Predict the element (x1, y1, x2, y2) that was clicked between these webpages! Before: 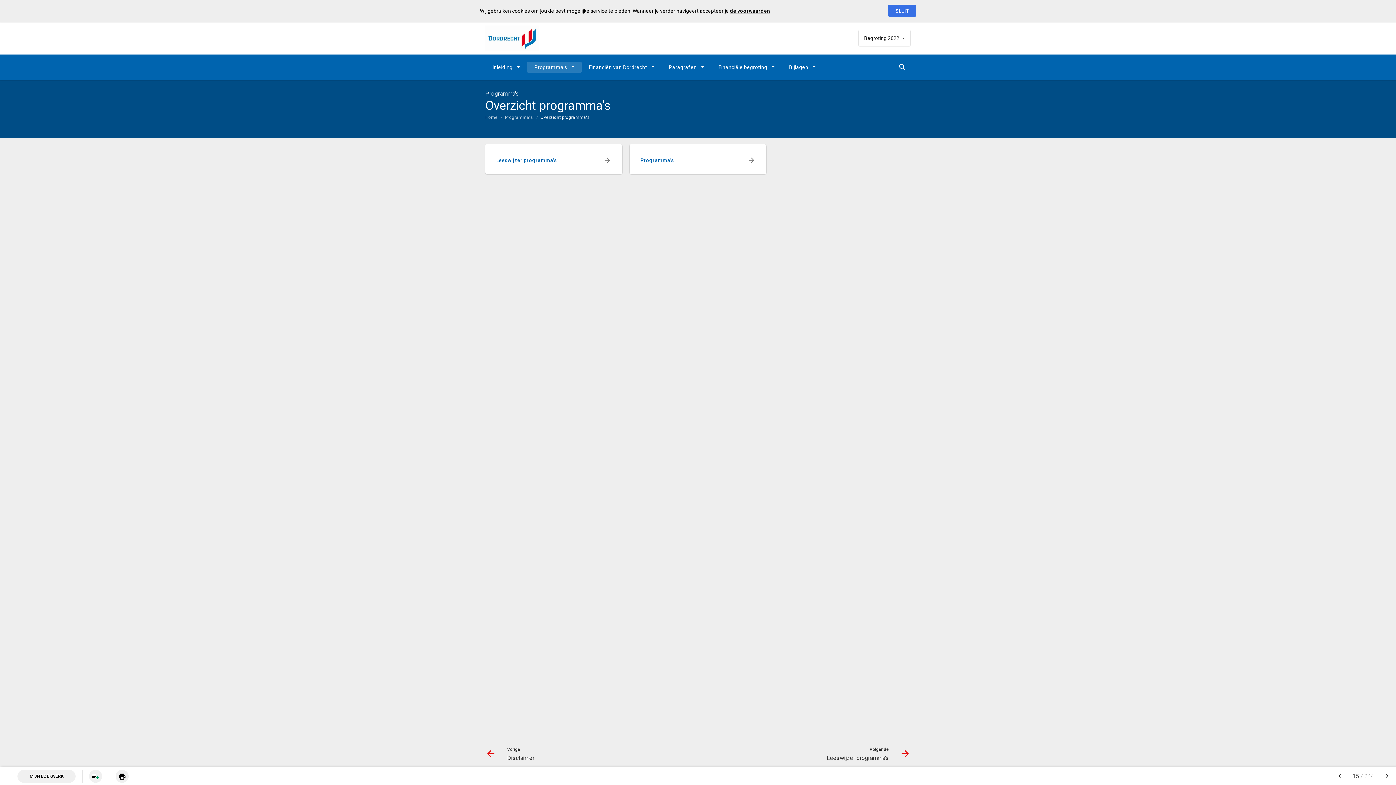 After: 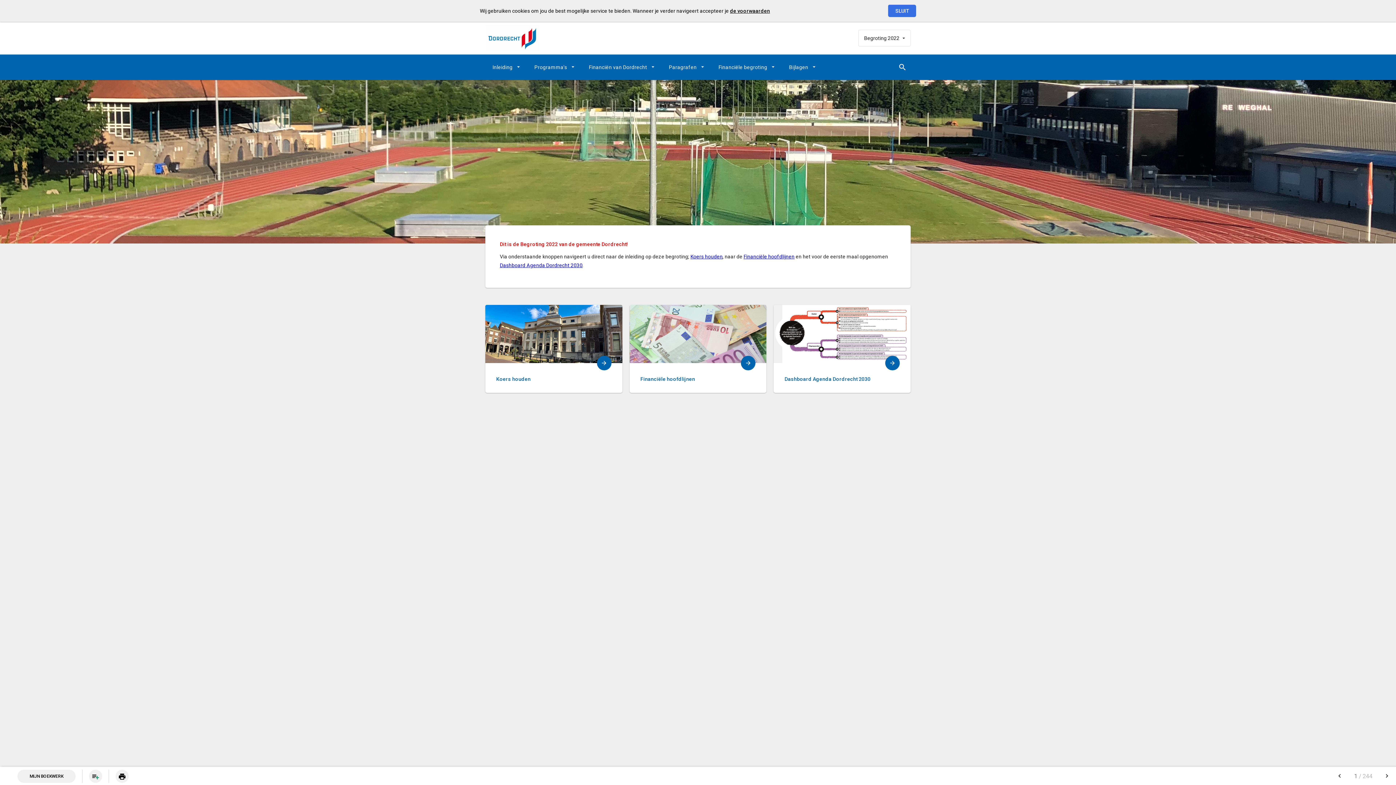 Action: bbox: (485, 114, 505, 120) label: Home